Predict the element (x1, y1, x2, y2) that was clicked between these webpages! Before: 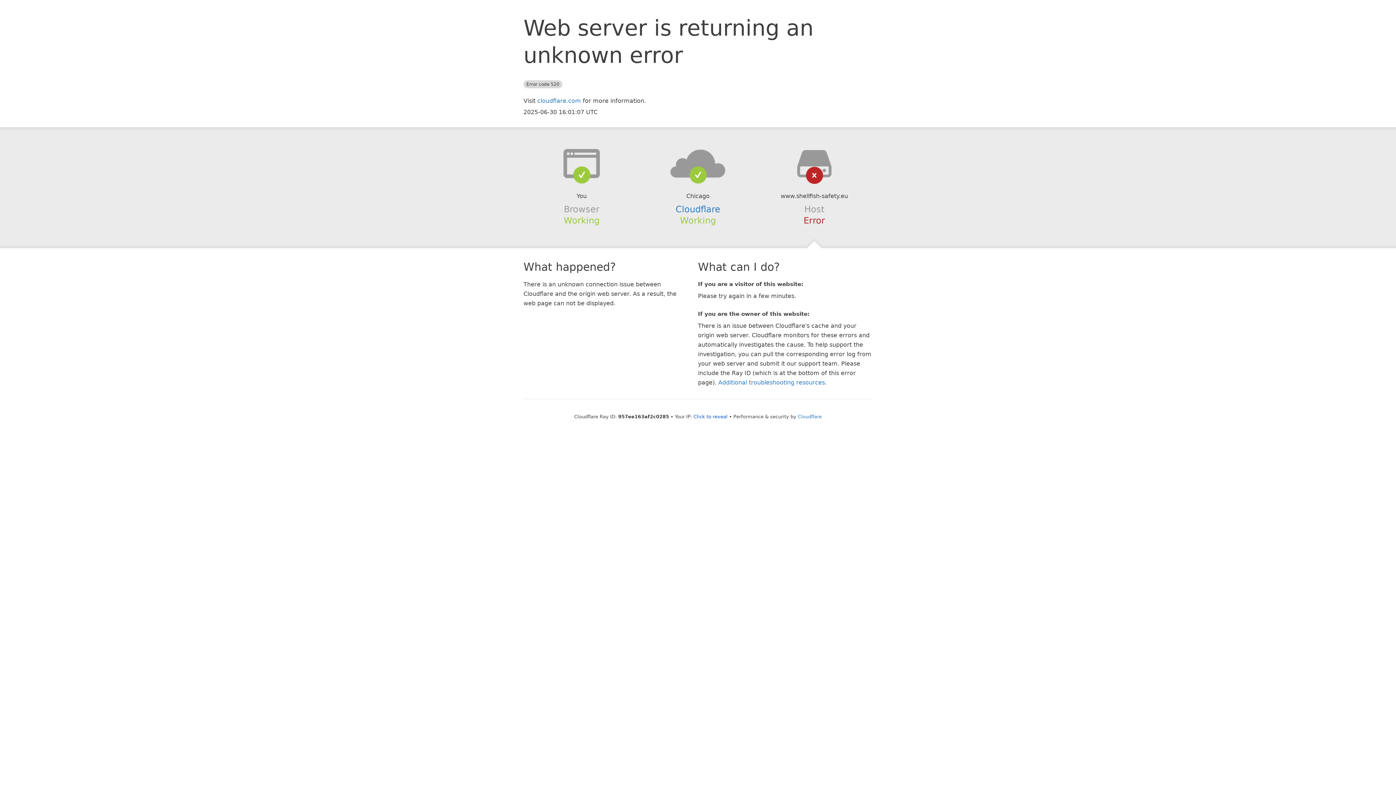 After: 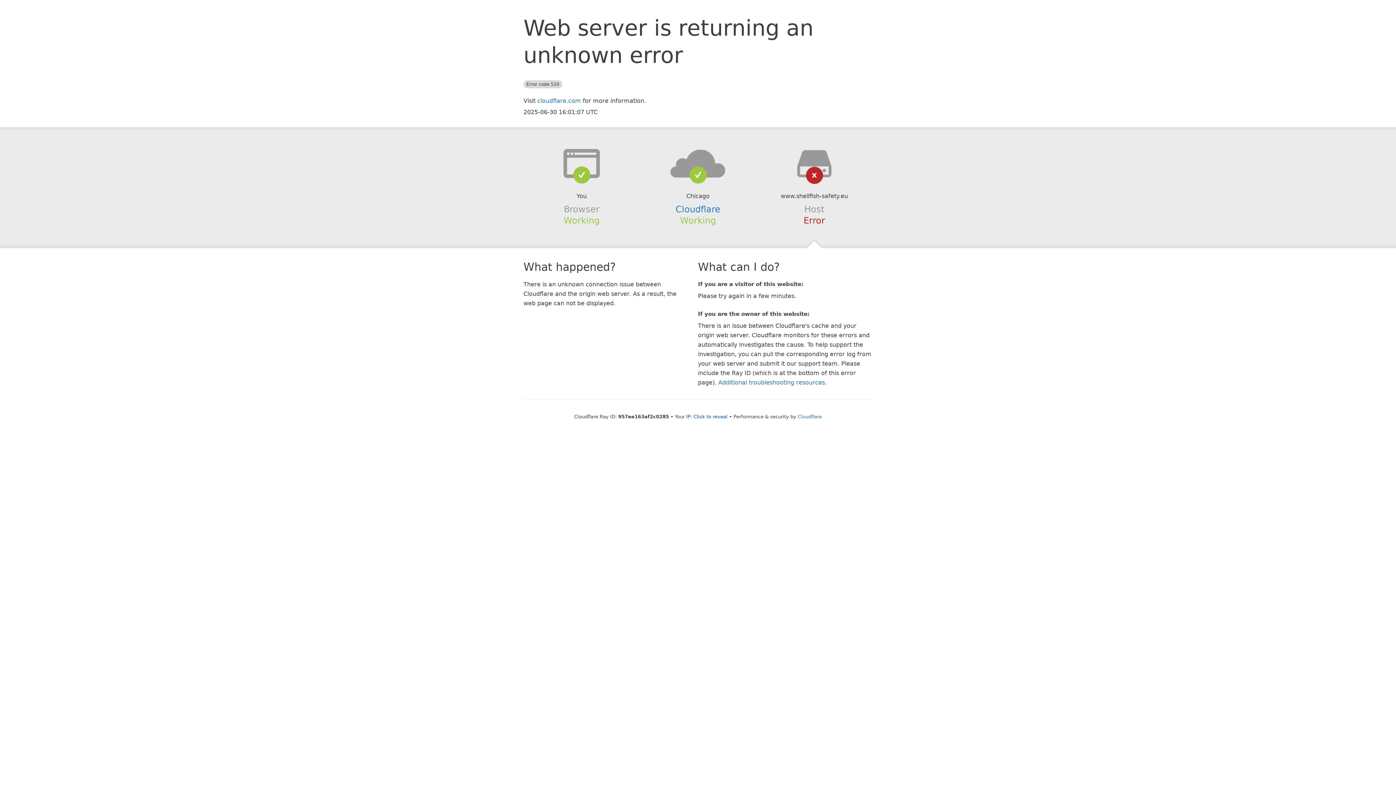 Action: bbox: (639, 148, 756, 178)